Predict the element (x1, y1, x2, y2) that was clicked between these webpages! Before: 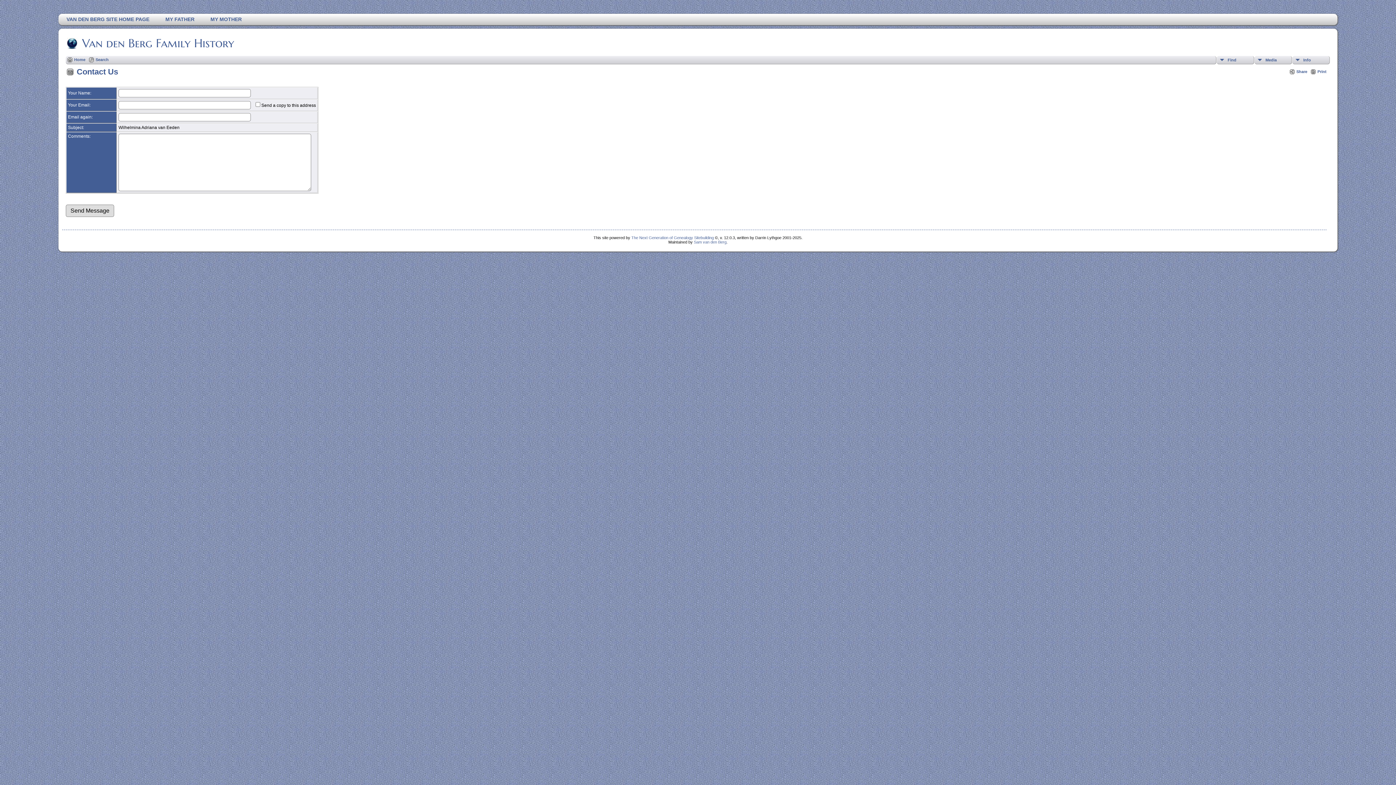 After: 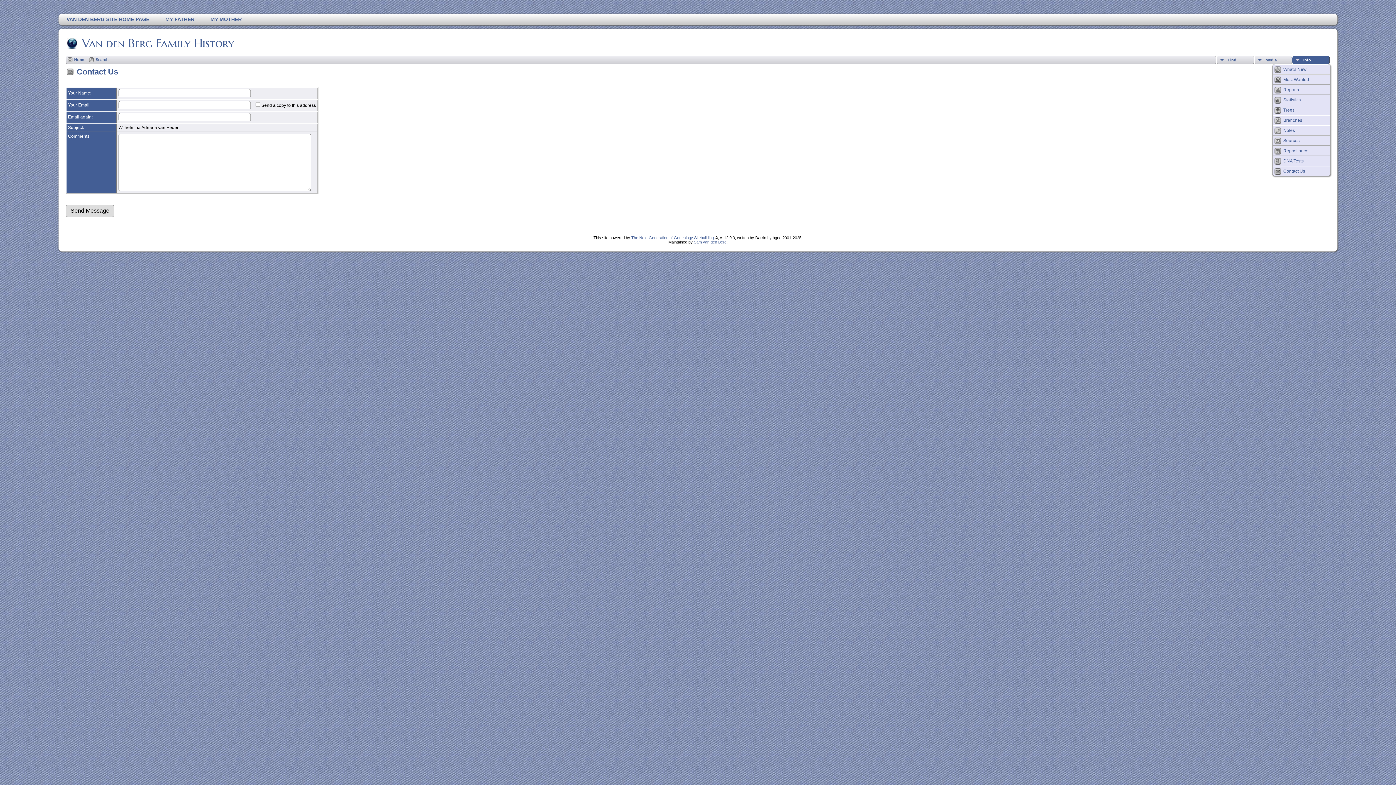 Action: label: Info bbox: (1292, 56, 1330, 64)